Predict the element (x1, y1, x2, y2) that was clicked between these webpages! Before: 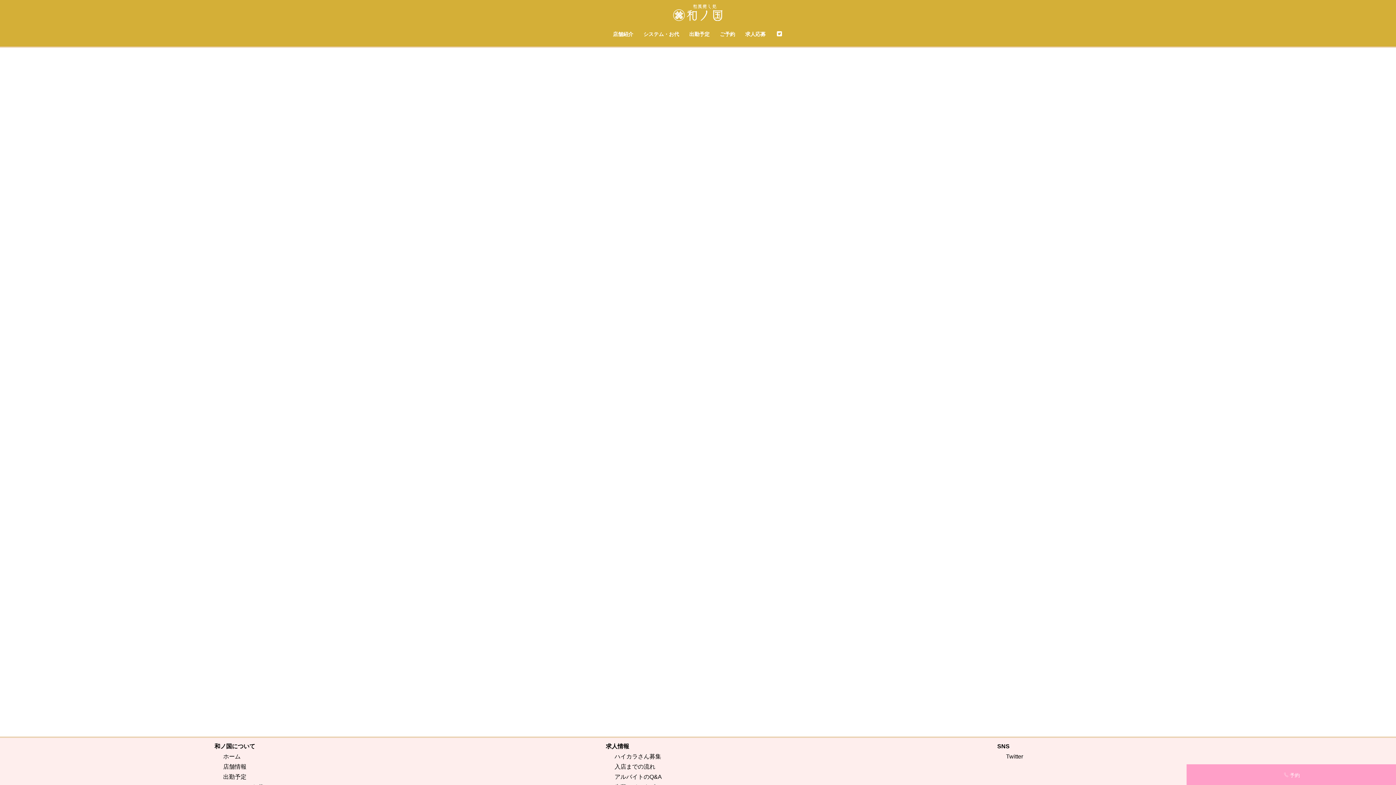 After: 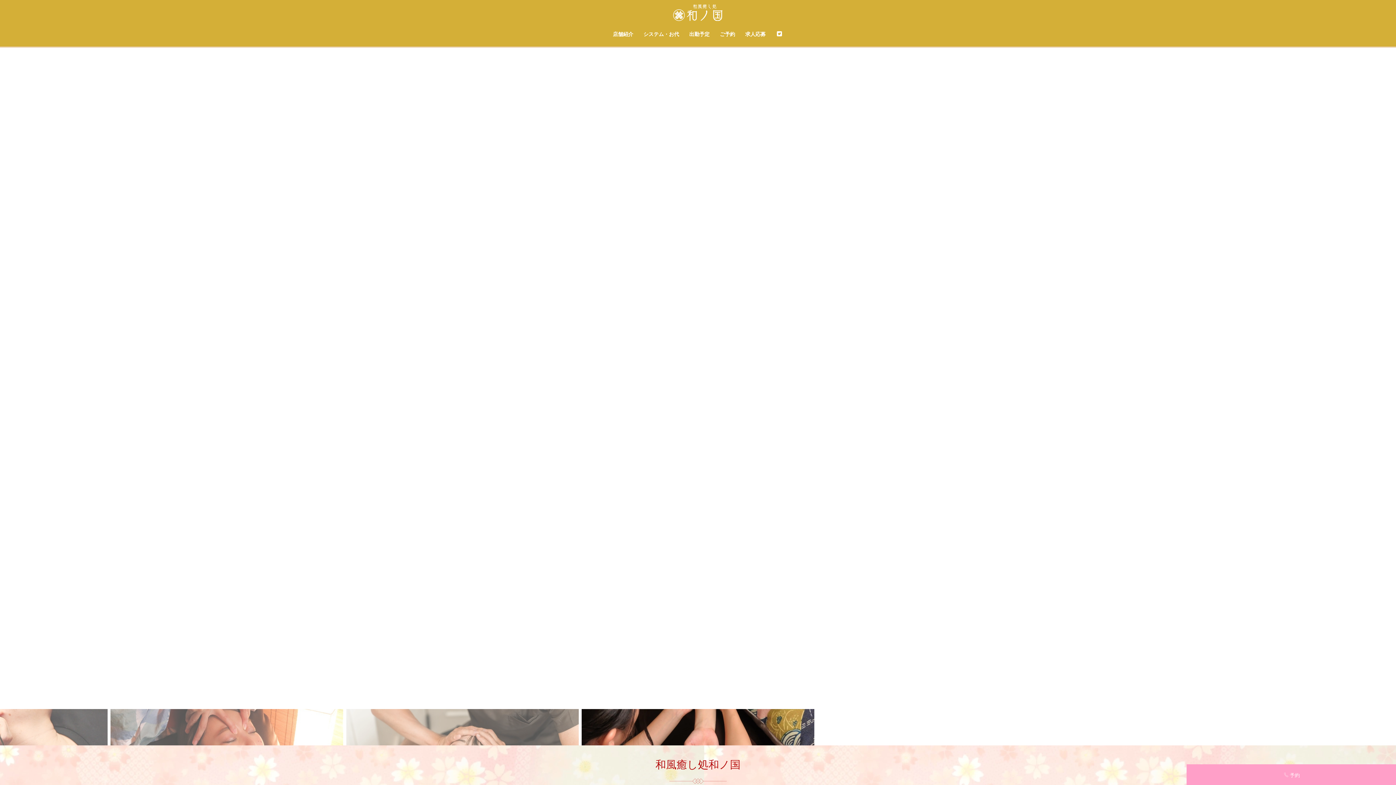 Action: label: ホーム bbox: (223, 753, 240, 760)